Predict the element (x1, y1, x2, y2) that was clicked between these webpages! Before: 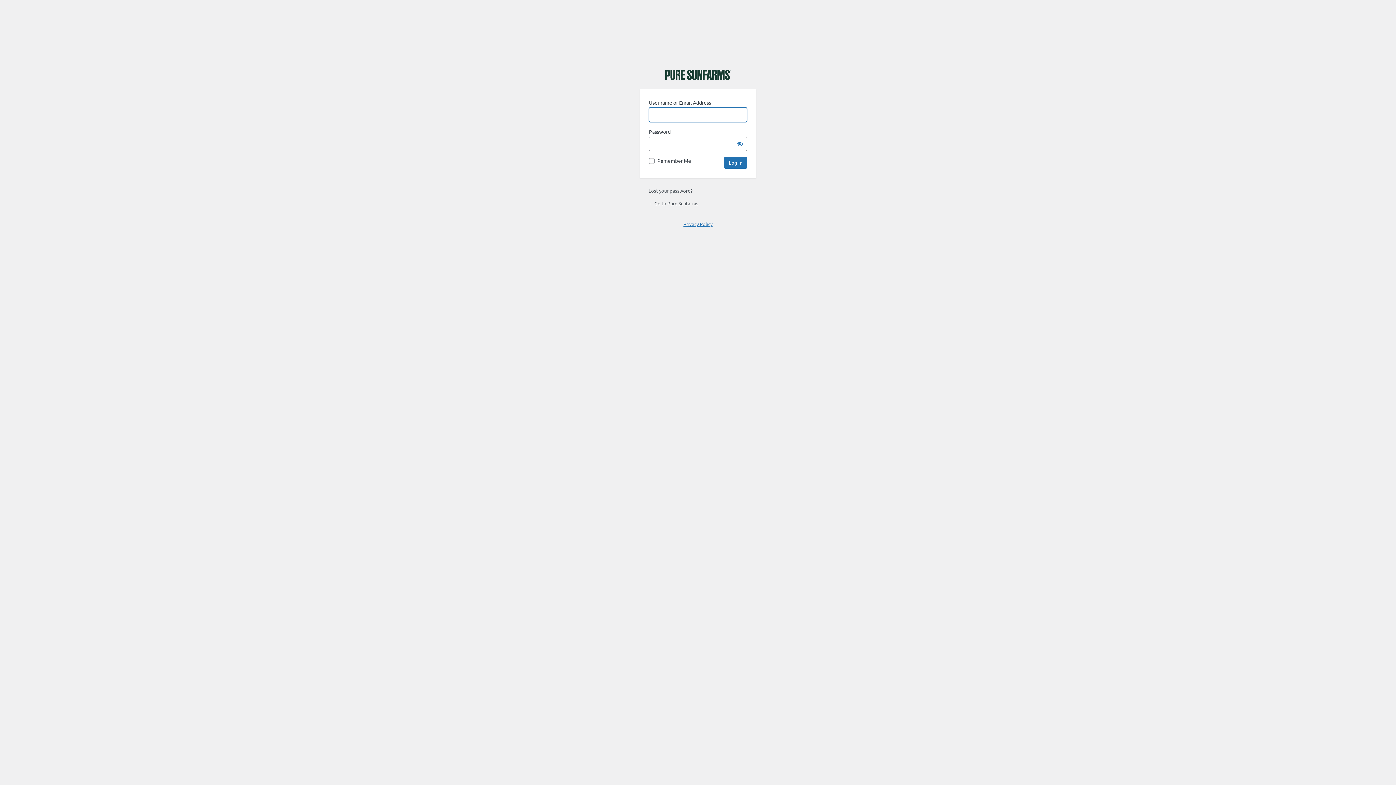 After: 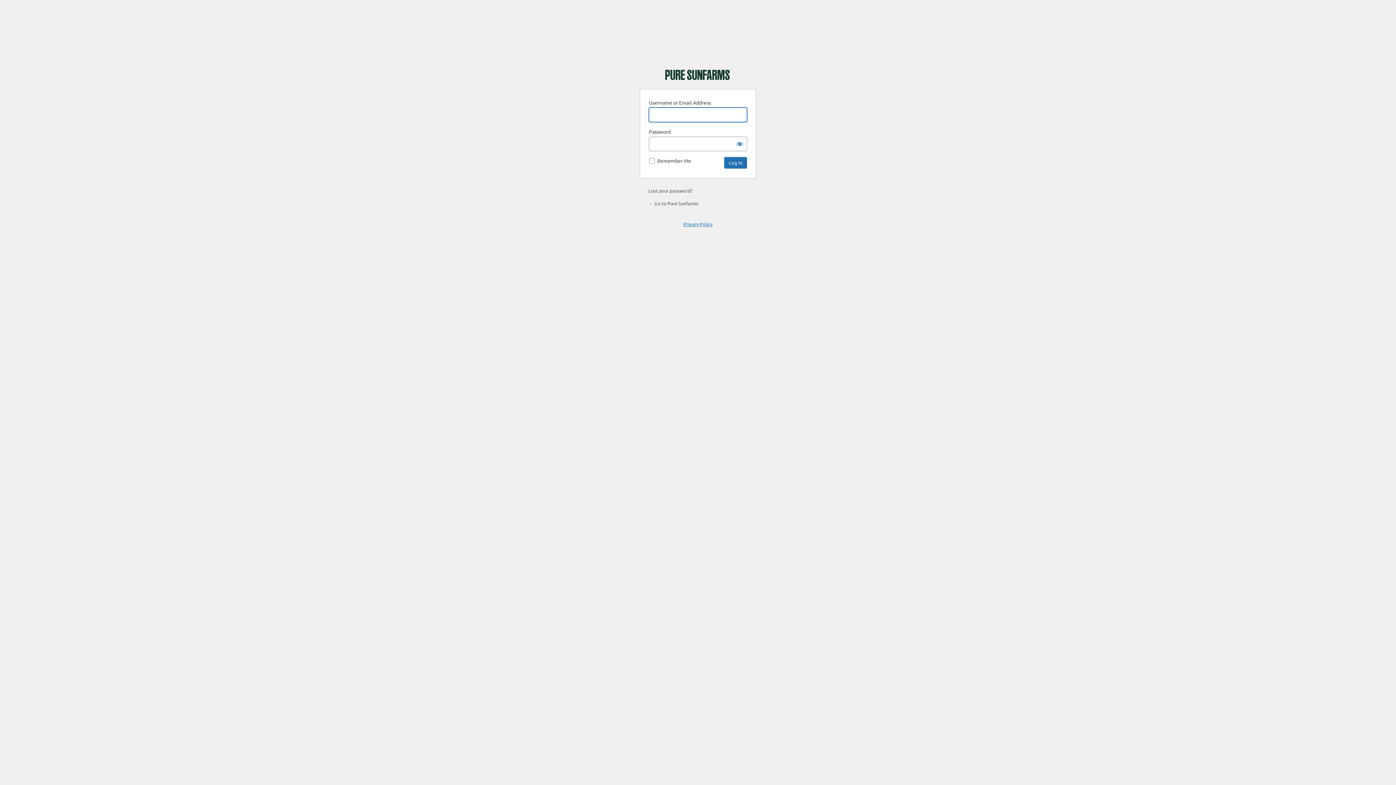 Action: label: Privacy Policy bbox: (683, 221, 712, 227)